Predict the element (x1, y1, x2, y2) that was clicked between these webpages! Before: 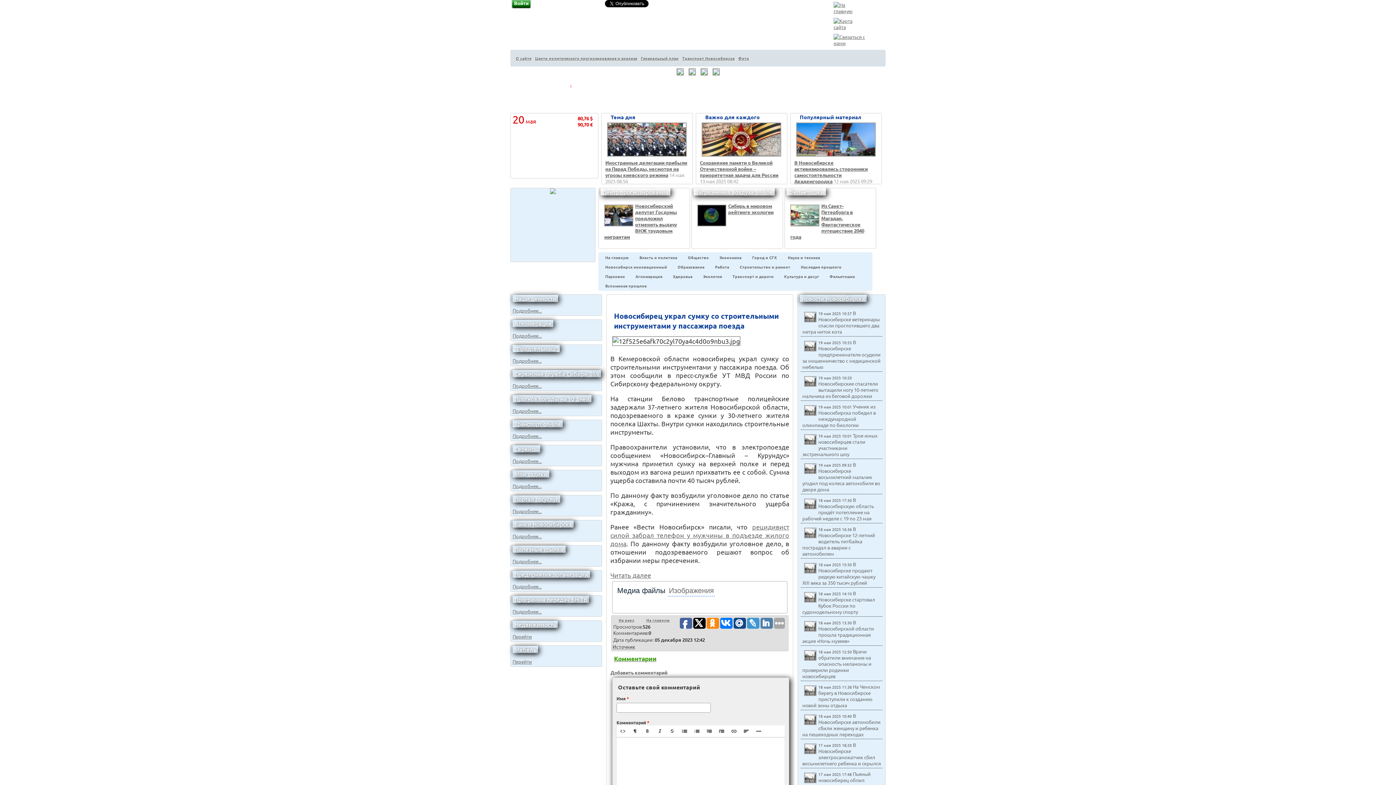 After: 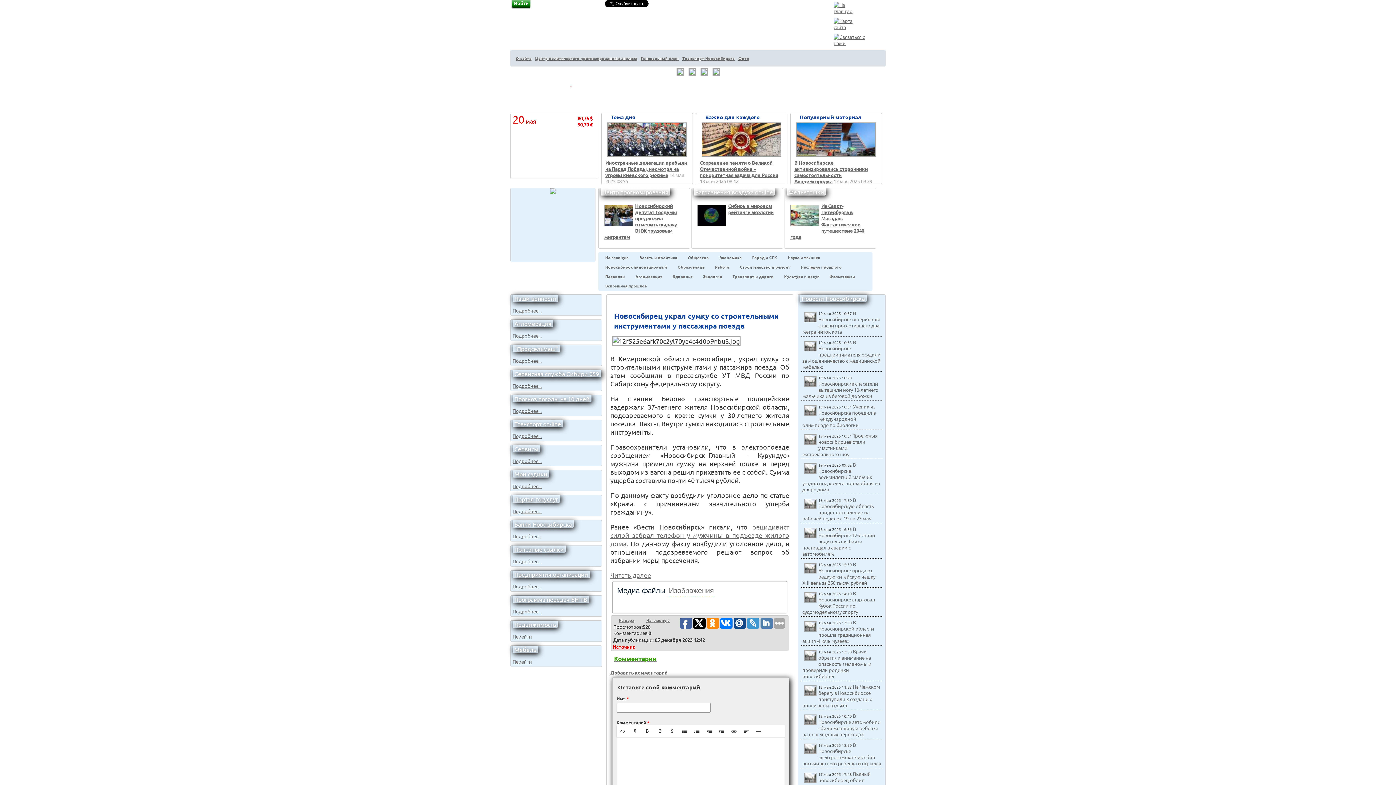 Action: bbox: (612, 644, 635, 650) label: Источник